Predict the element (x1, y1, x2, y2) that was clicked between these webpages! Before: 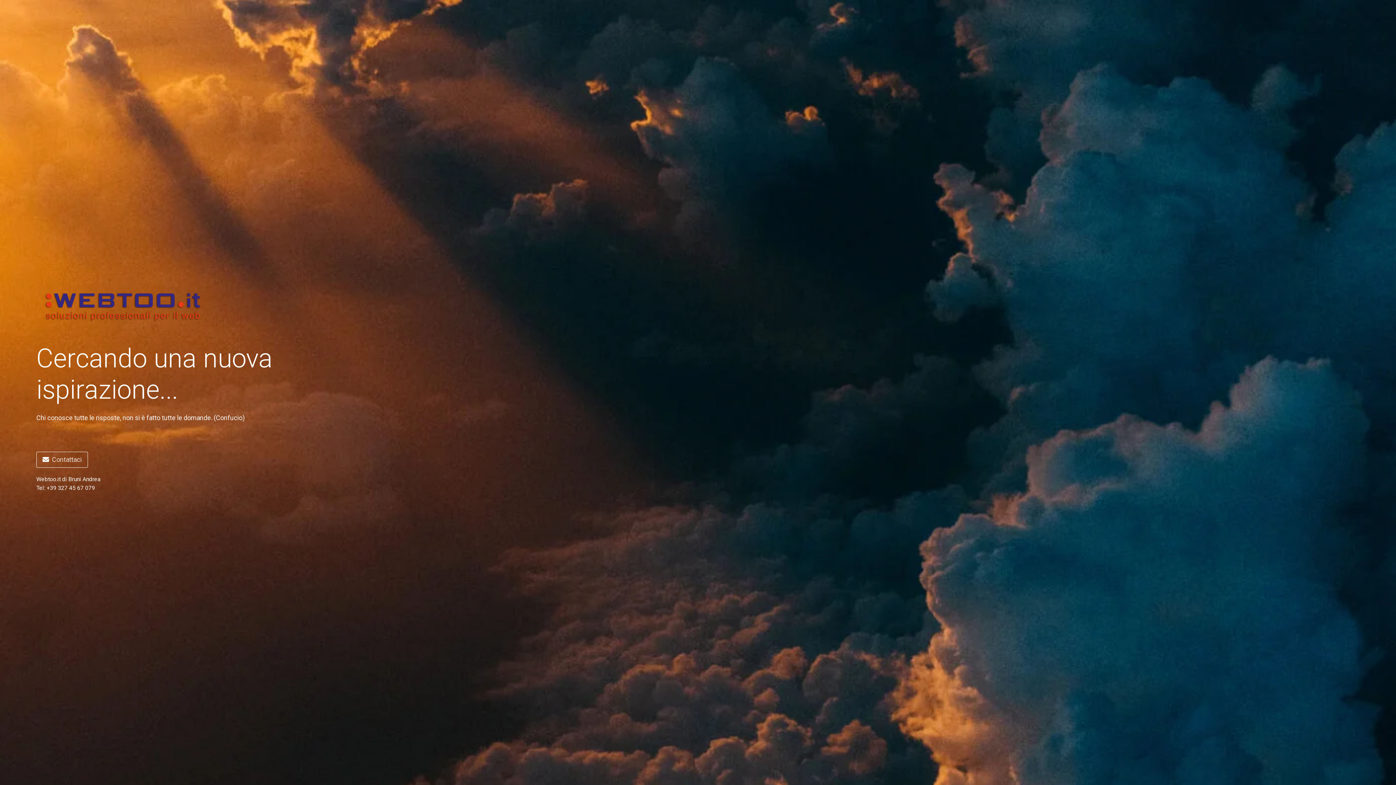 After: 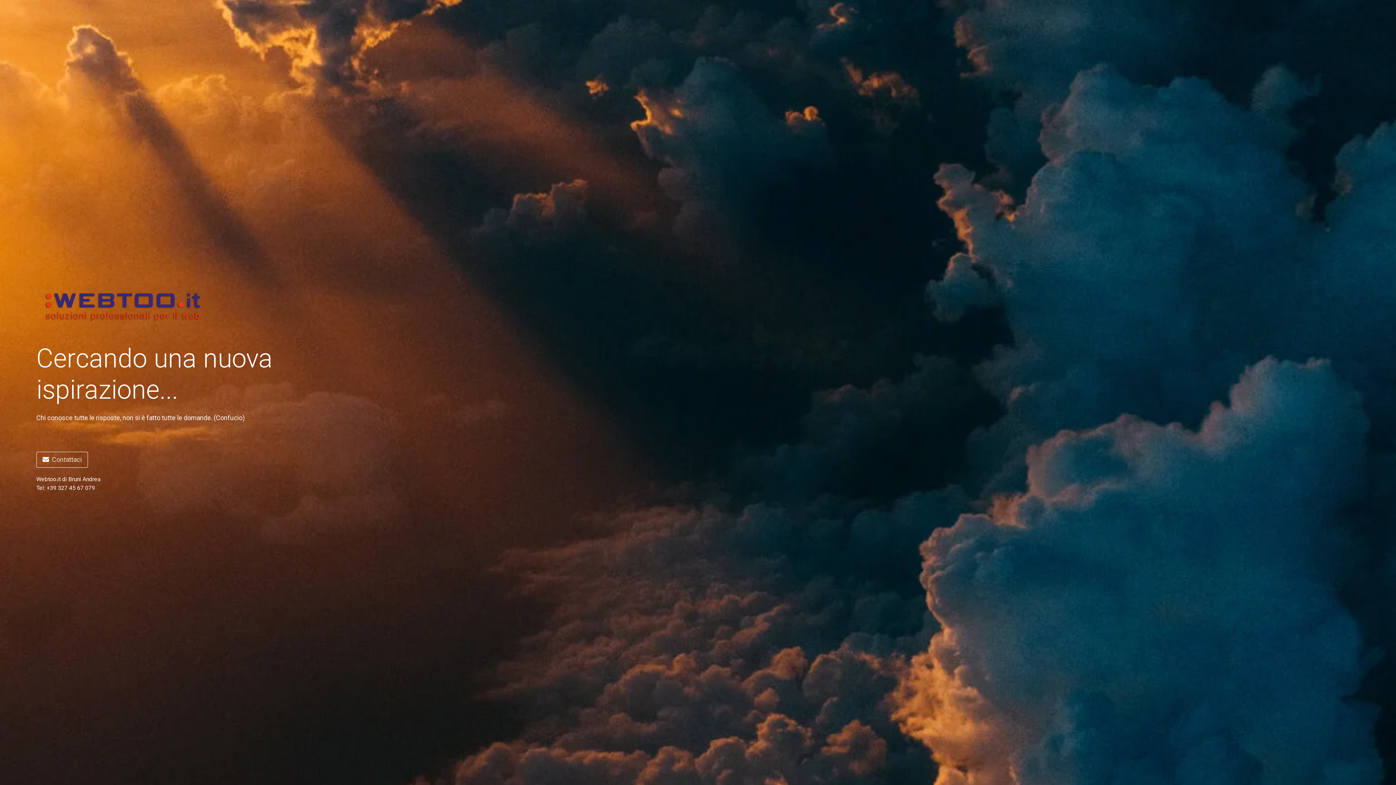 Action: label: Contattaci bbox: (36, 451, 88, 467)